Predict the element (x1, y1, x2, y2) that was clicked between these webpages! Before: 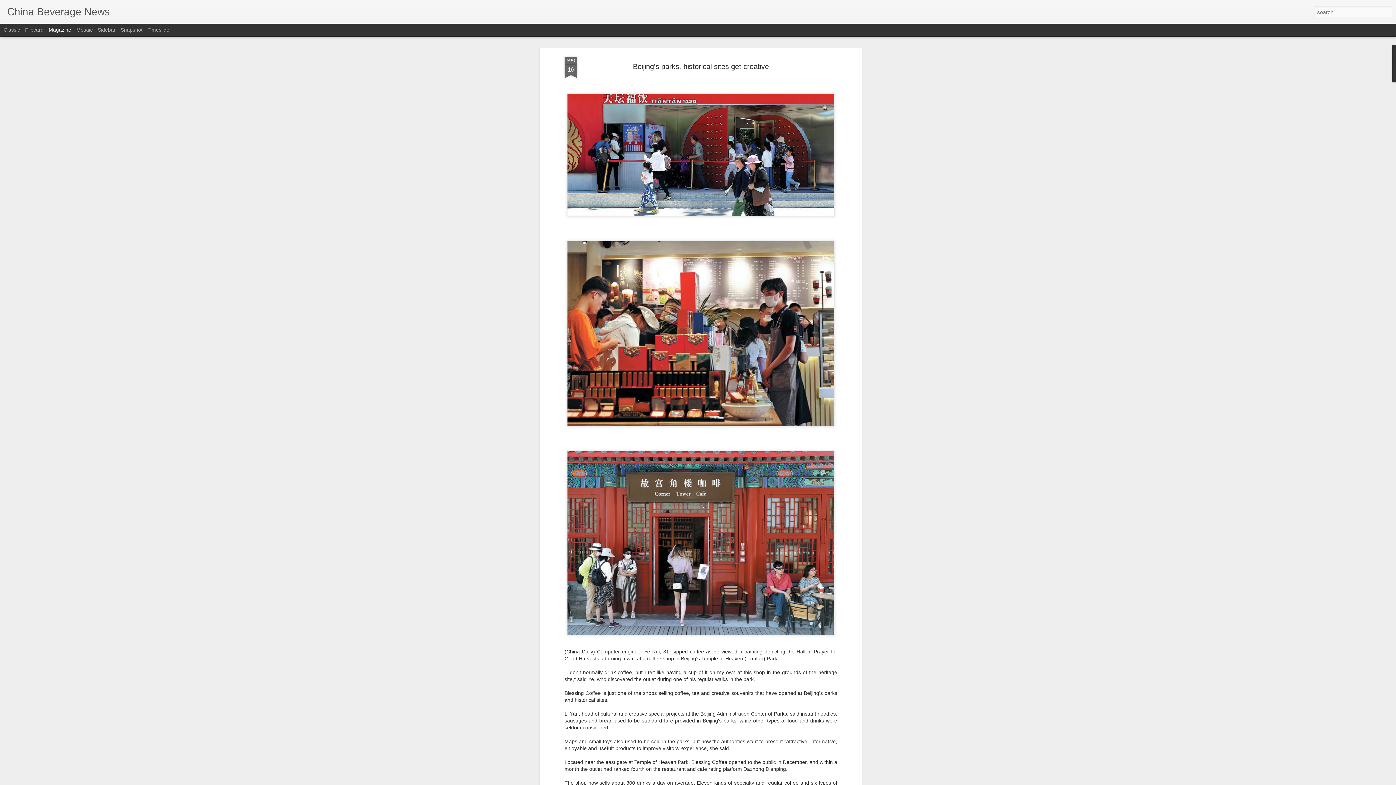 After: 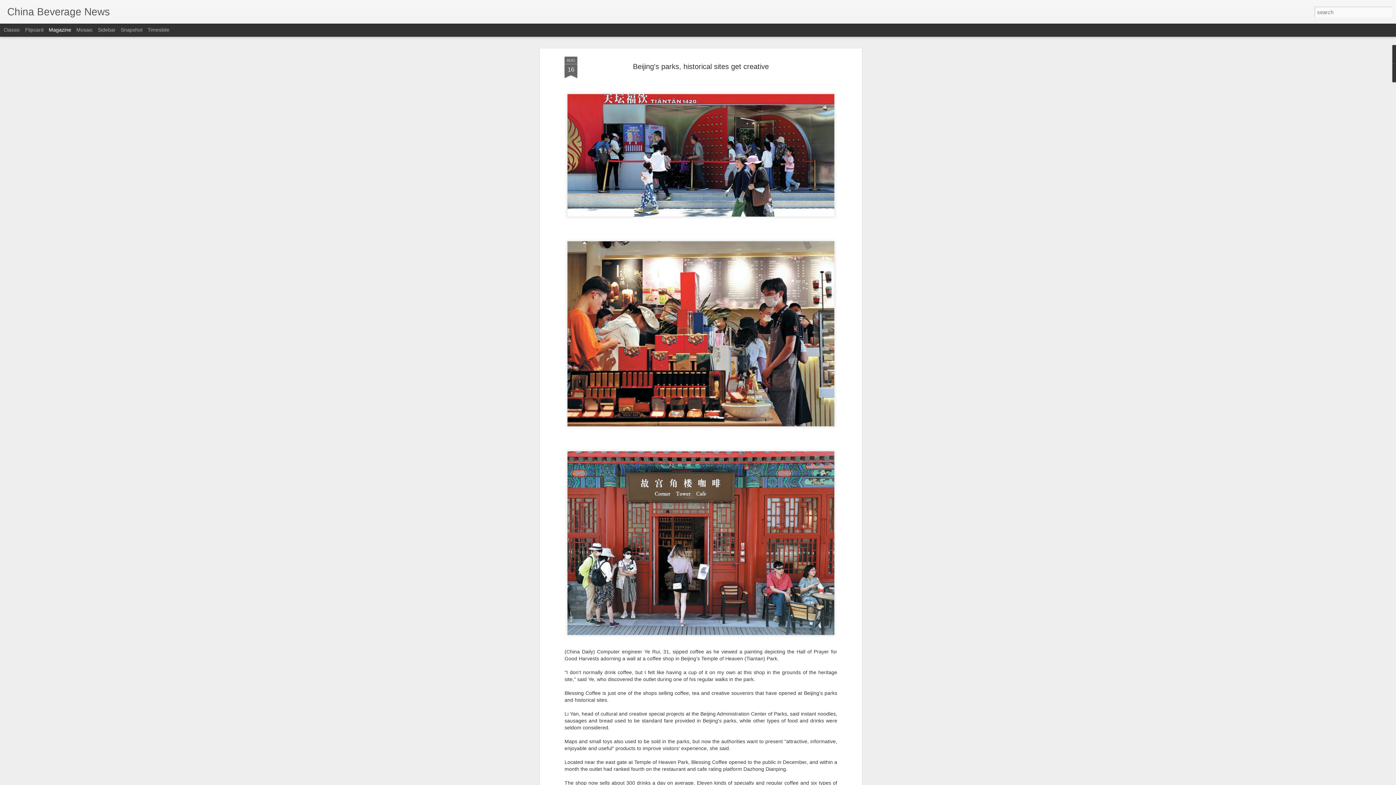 Action: bbox: (564, 56, 577, 78) label: AUG
16